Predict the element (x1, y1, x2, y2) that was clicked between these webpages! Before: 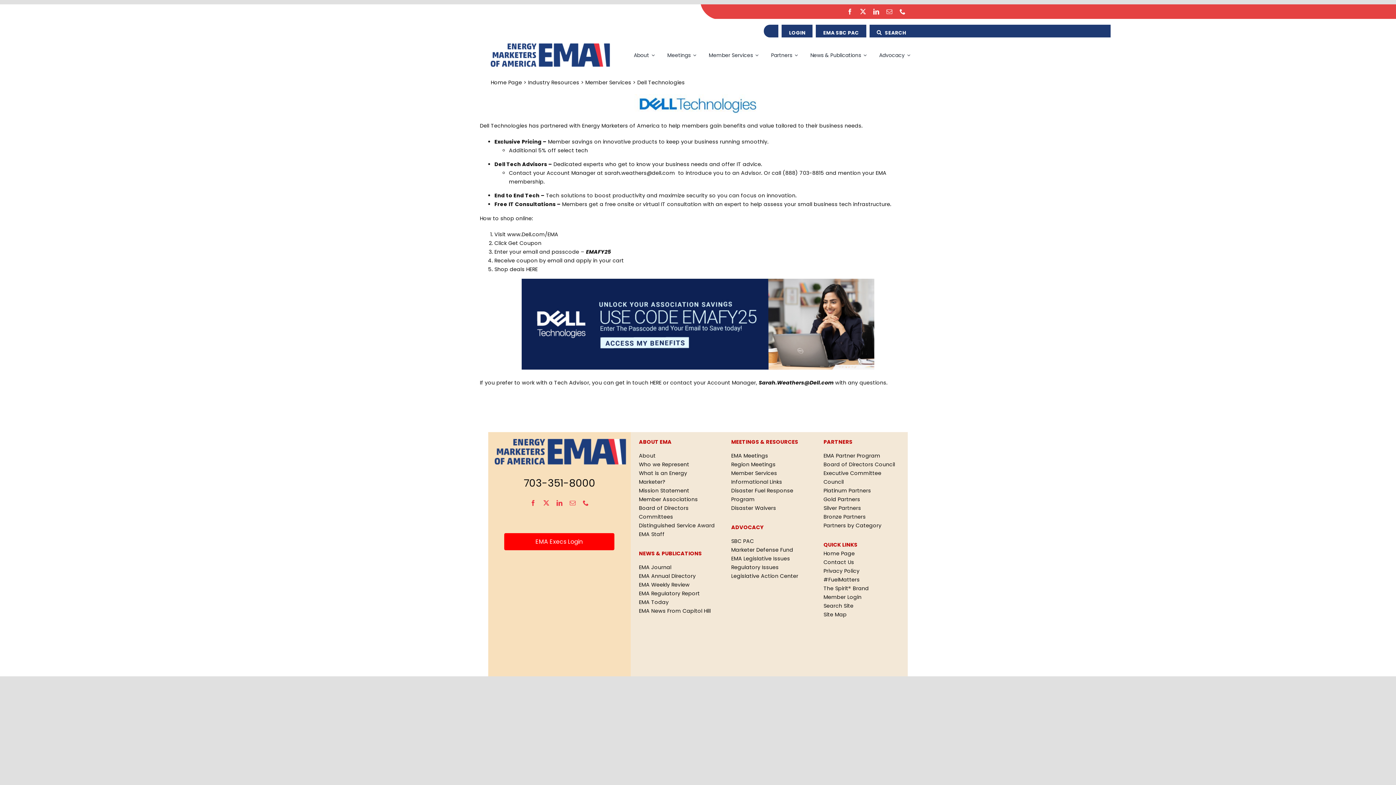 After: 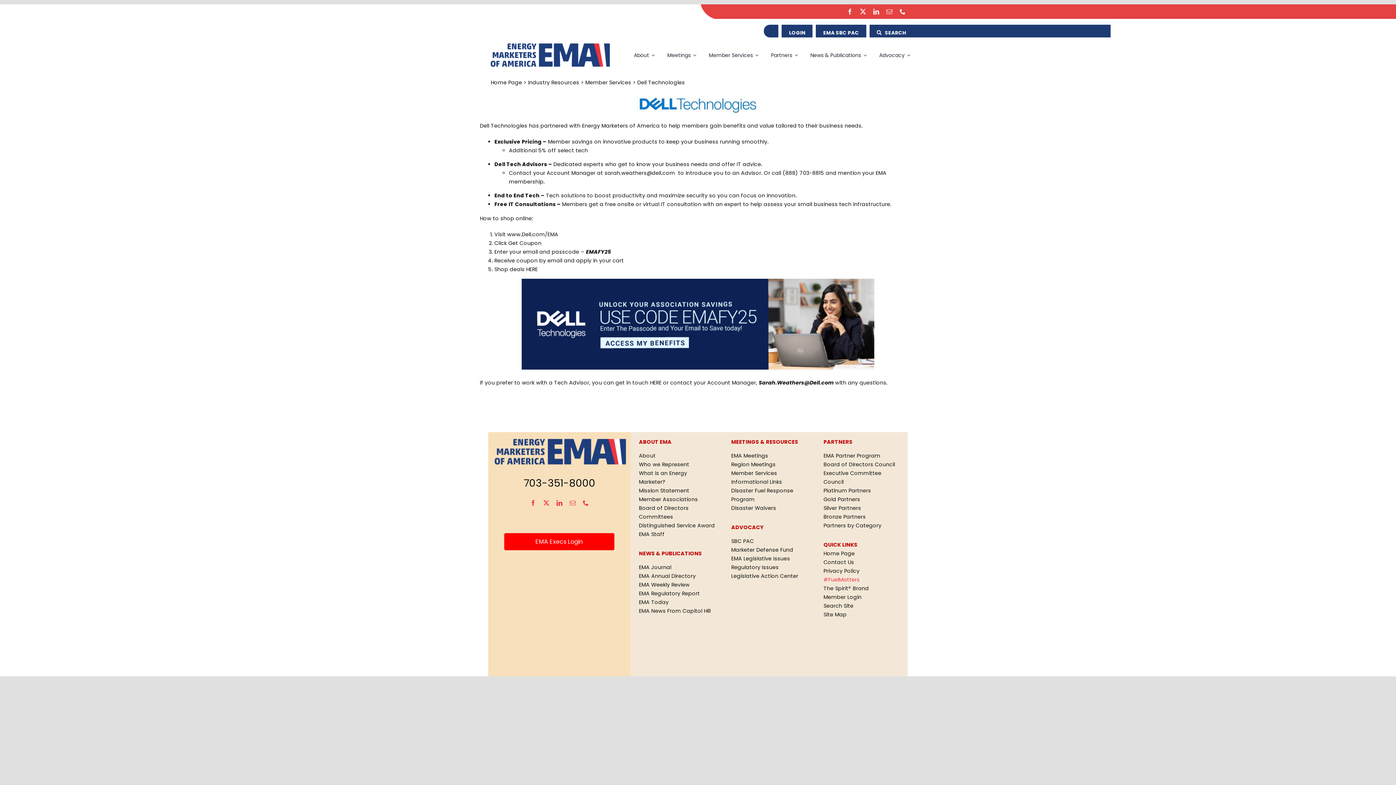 Action: bbox: (823, 576, 859, 583) label: #FuelMatters